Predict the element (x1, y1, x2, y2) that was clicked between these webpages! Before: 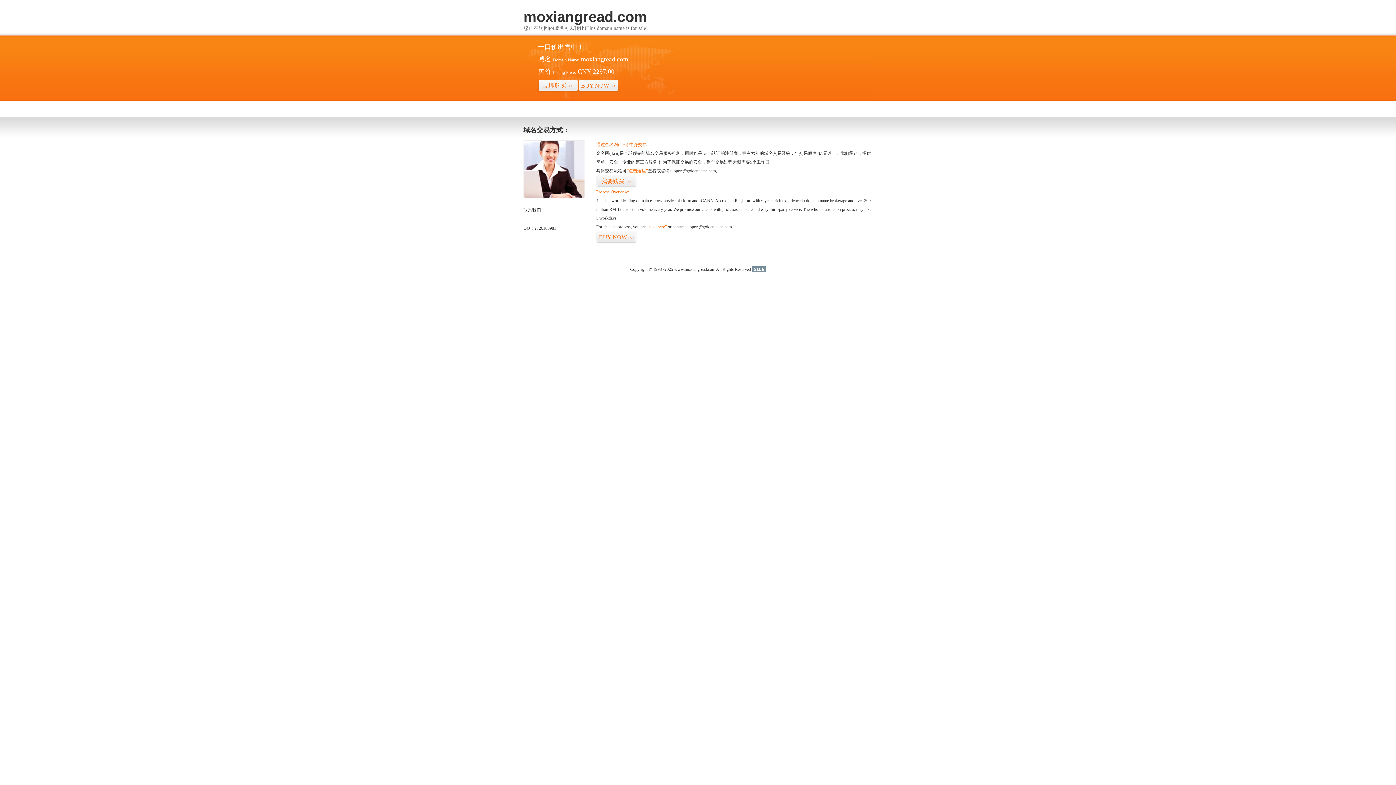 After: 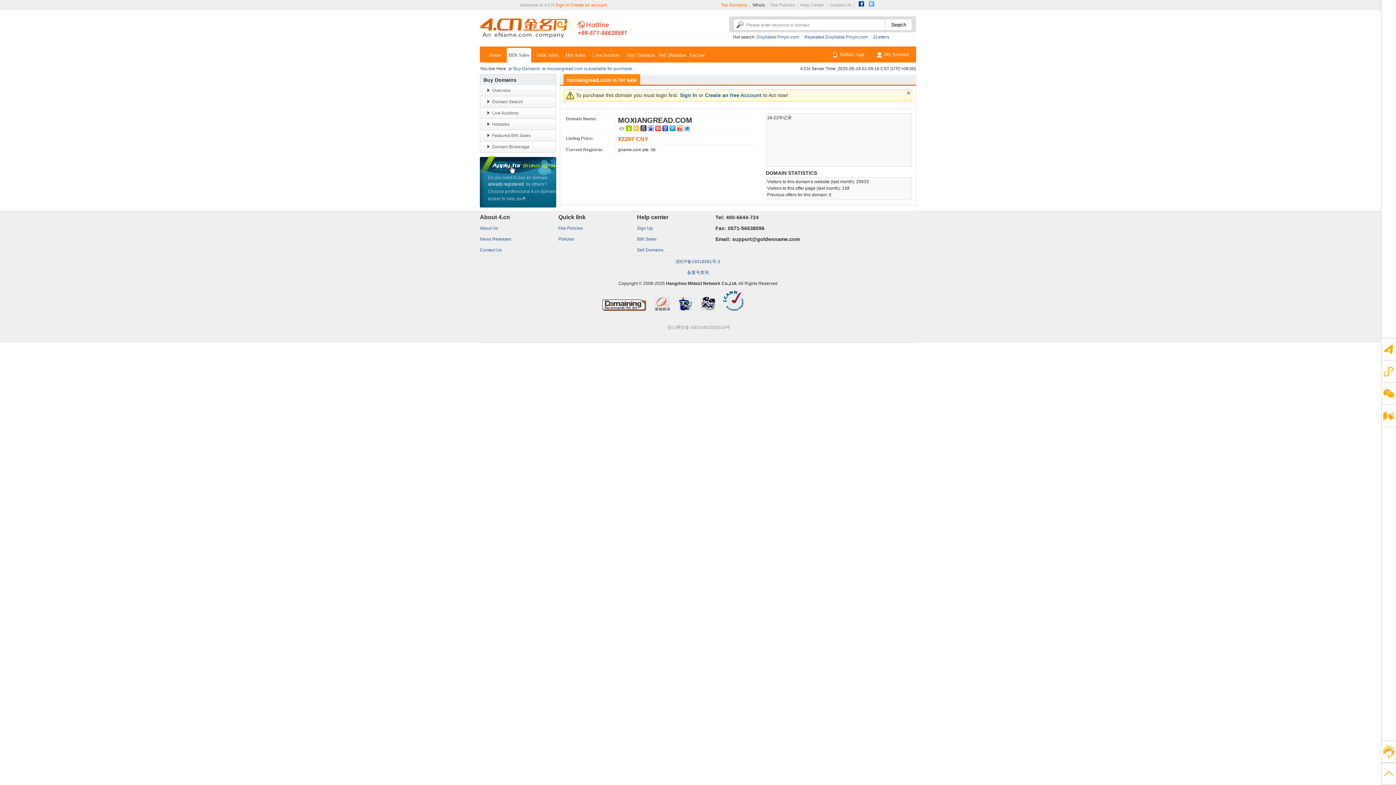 Action: bbox: (647, 224, 666, 229) label: “visit here”